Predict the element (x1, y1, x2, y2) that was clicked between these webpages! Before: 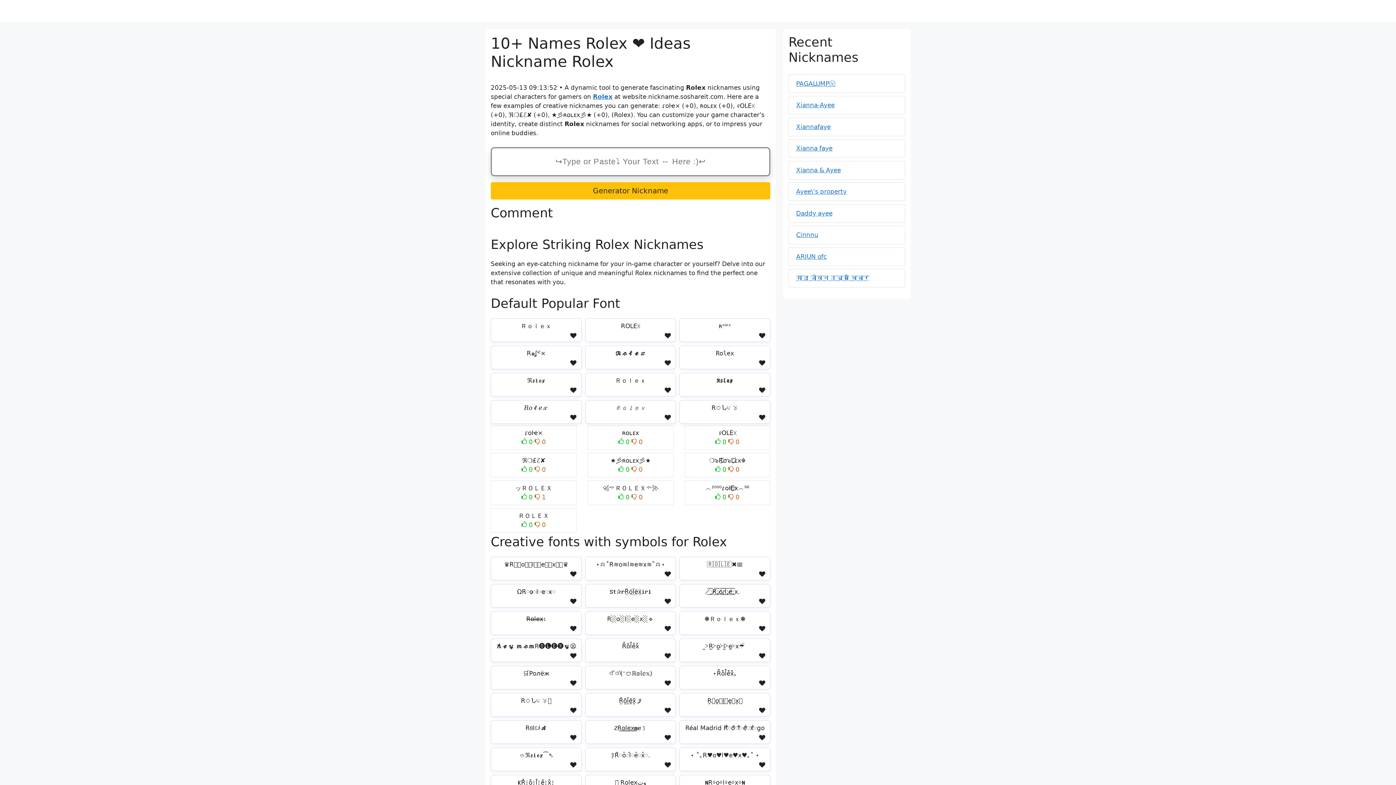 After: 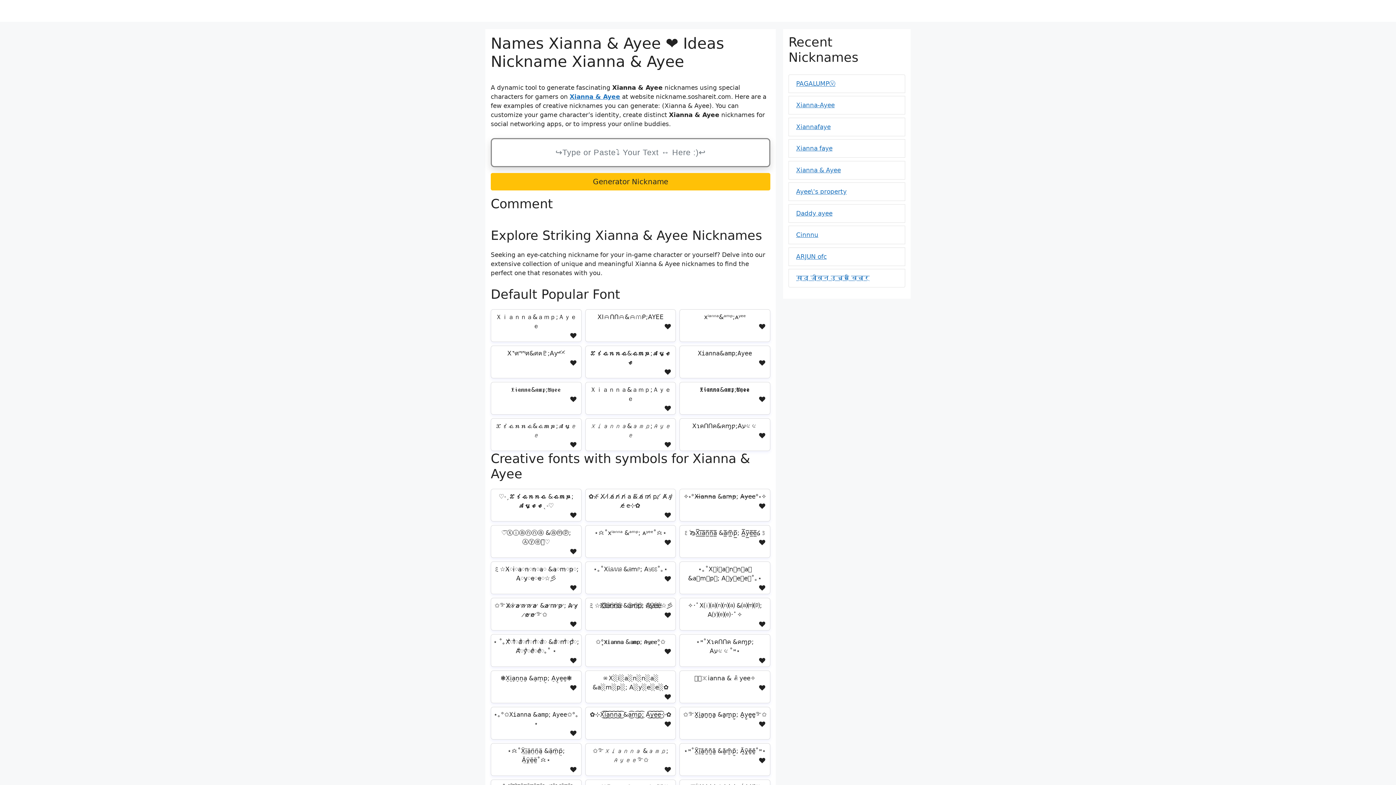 Action: bbox: (796, 166, 841, 173) label: Xianna & Ayee